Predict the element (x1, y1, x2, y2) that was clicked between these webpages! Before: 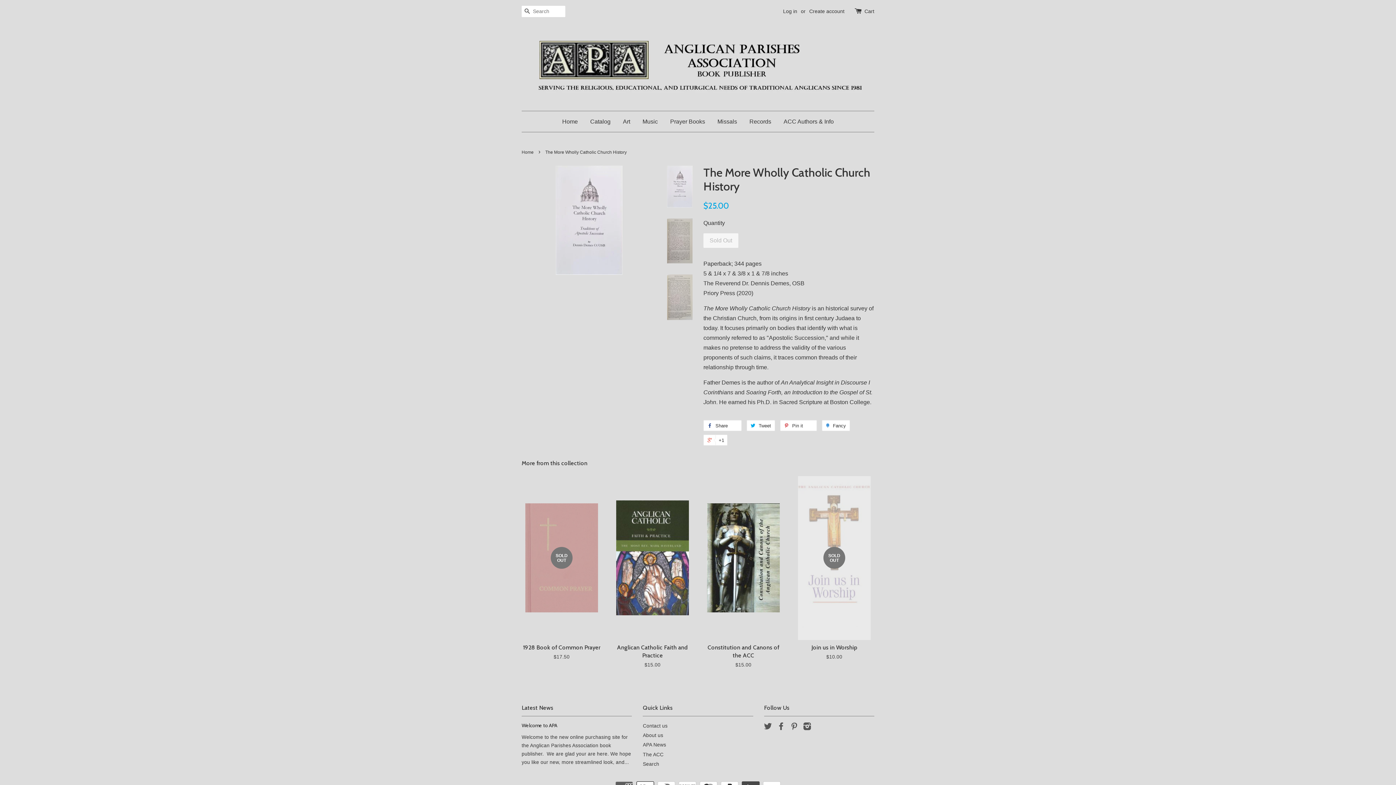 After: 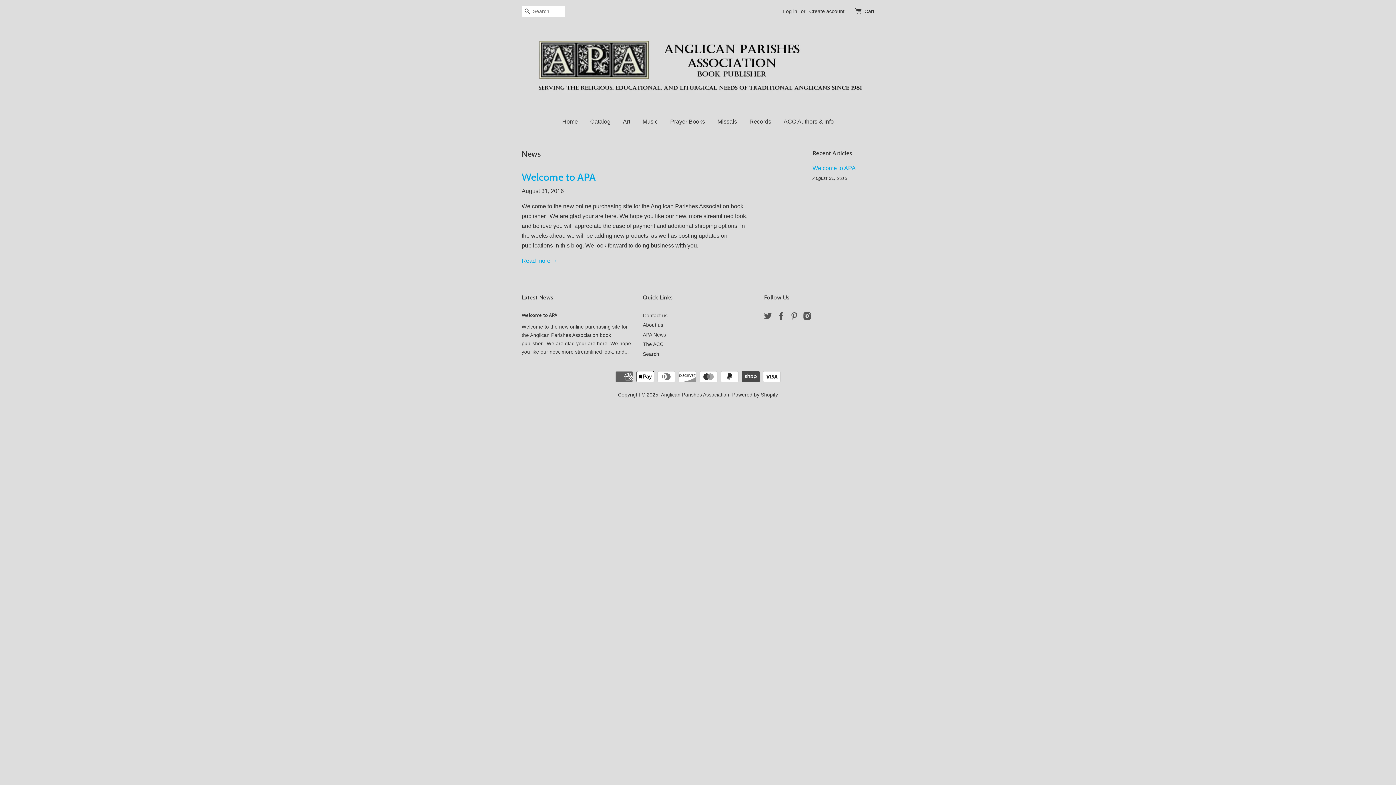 Action: bbox: (521, 704, 553, 711) label: Latest News